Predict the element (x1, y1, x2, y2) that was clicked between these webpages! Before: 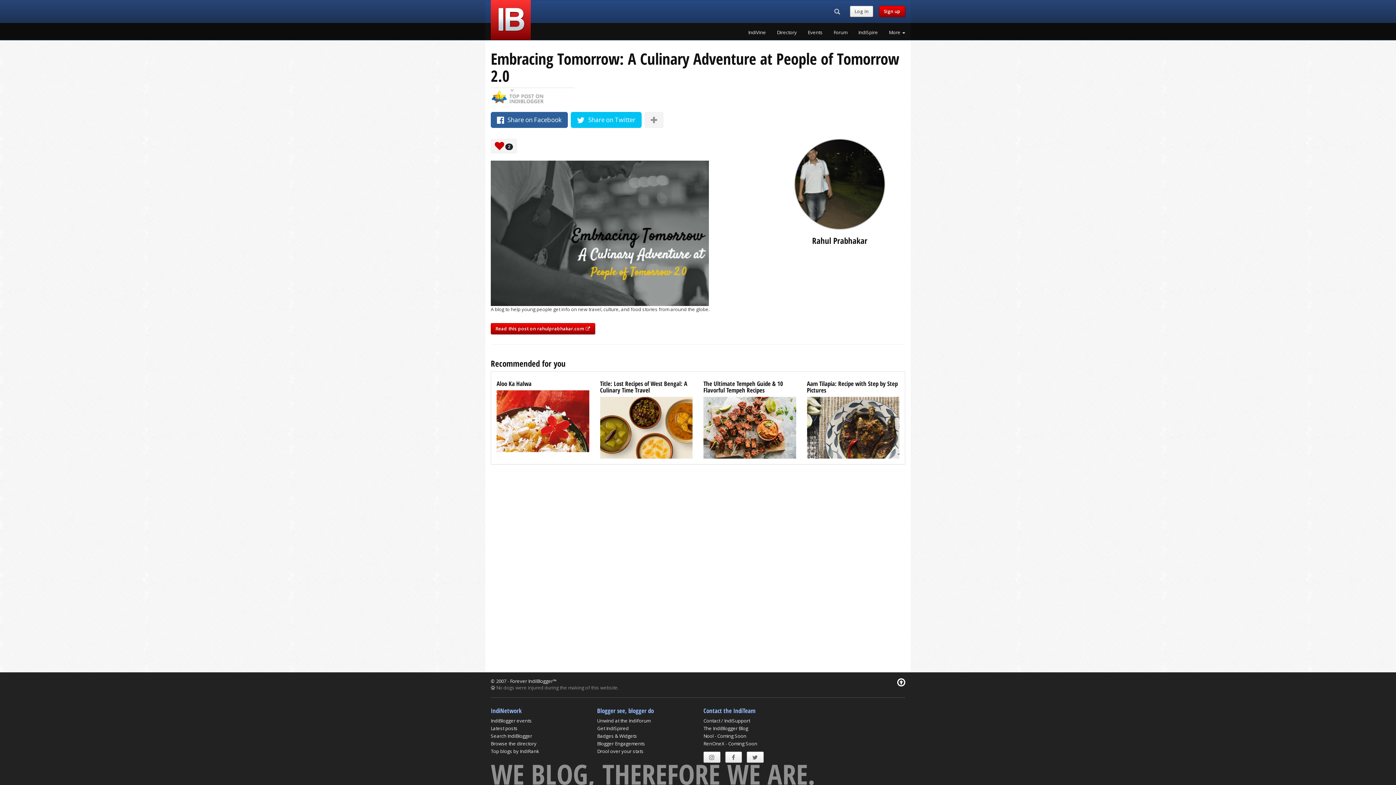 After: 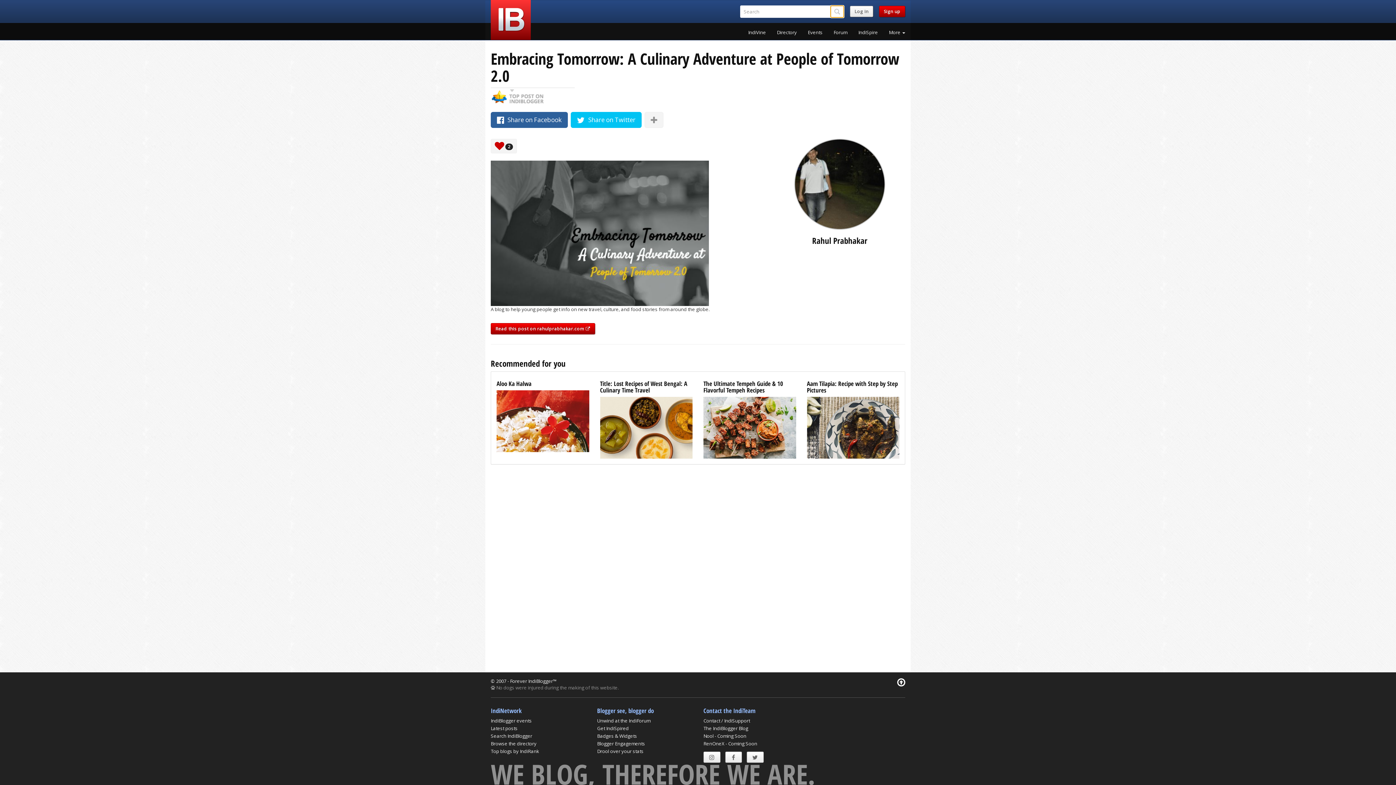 Action: label: Search... bbox: (830, 5, 844, 17)